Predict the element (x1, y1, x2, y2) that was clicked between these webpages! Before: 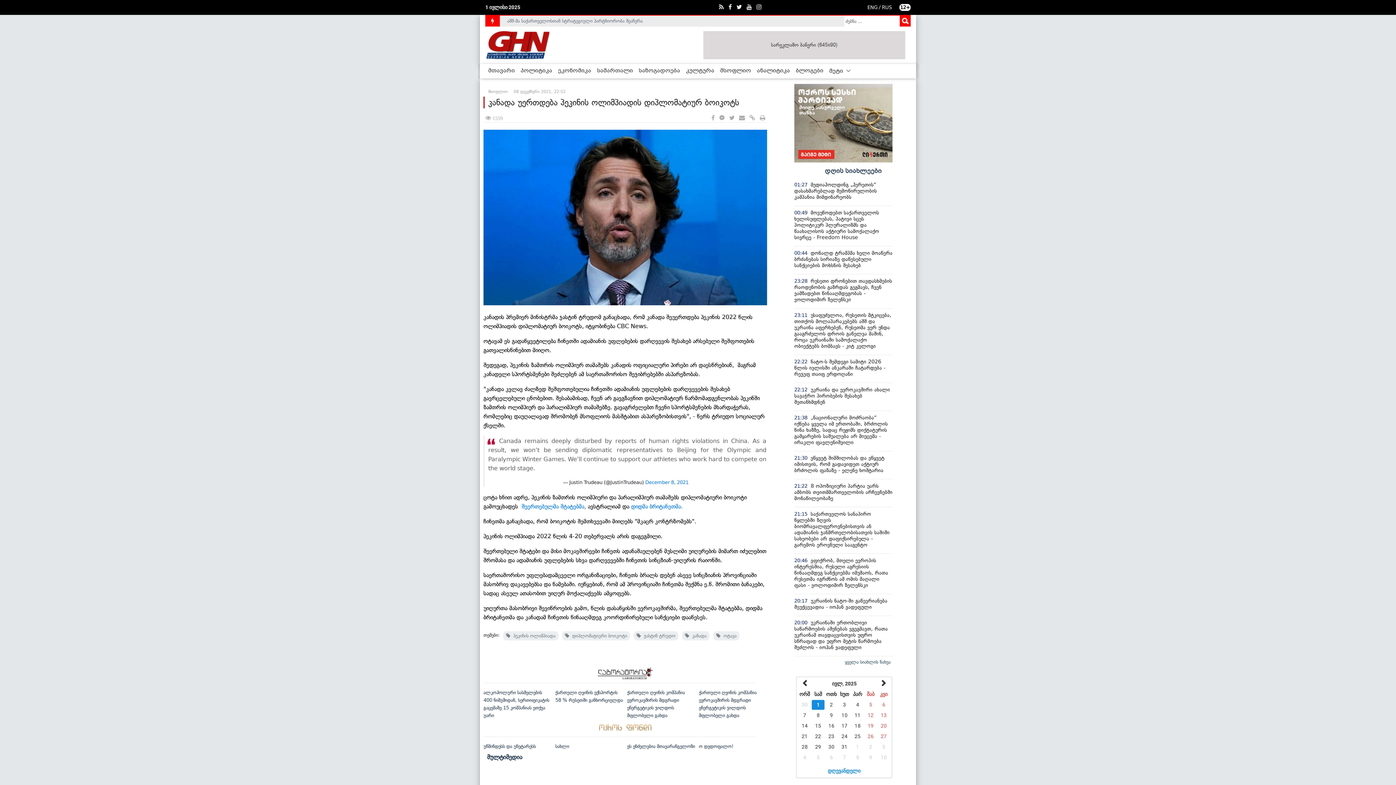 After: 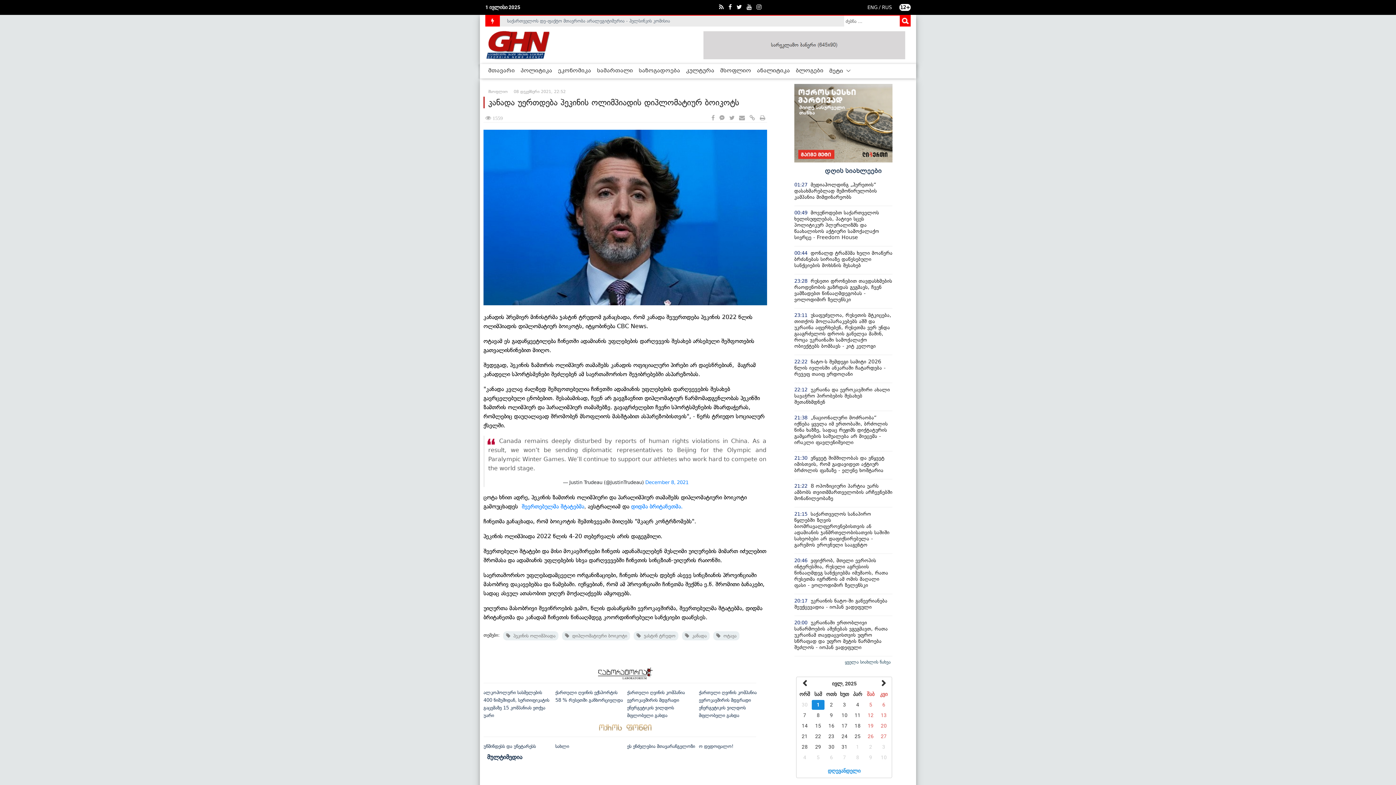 Action: bbox: (598, 670, 652, 675)